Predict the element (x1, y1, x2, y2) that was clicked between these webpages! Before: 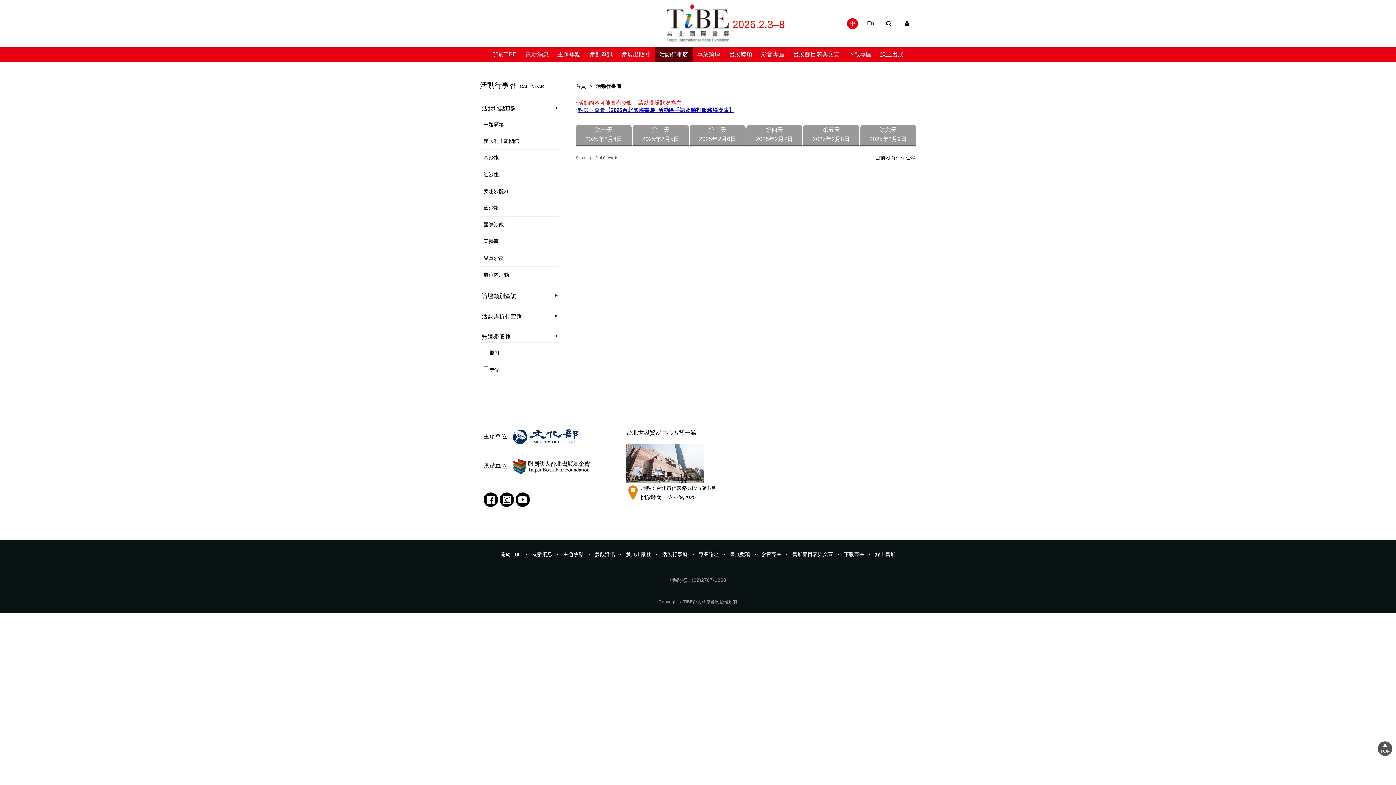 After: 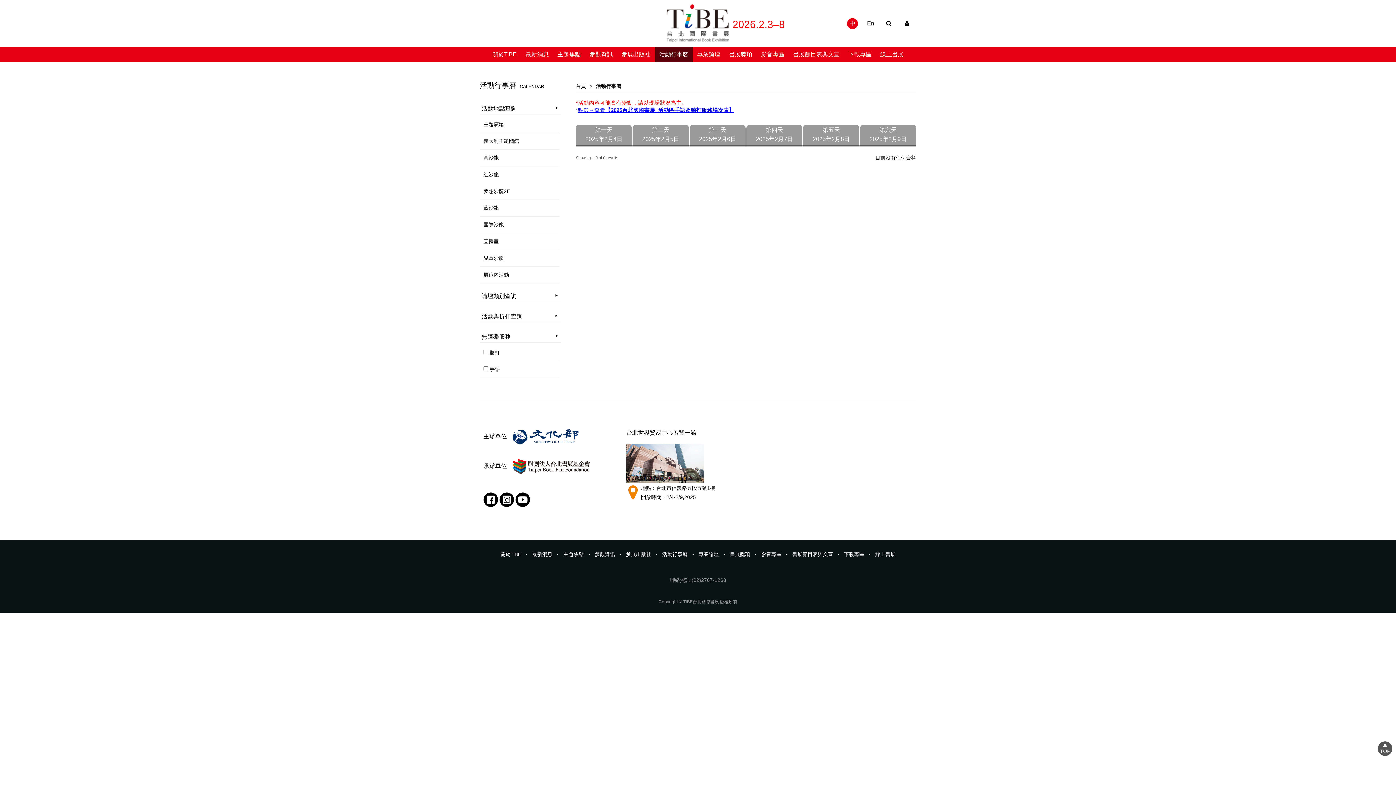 Action: bbox: (483, 492, 498, 507)